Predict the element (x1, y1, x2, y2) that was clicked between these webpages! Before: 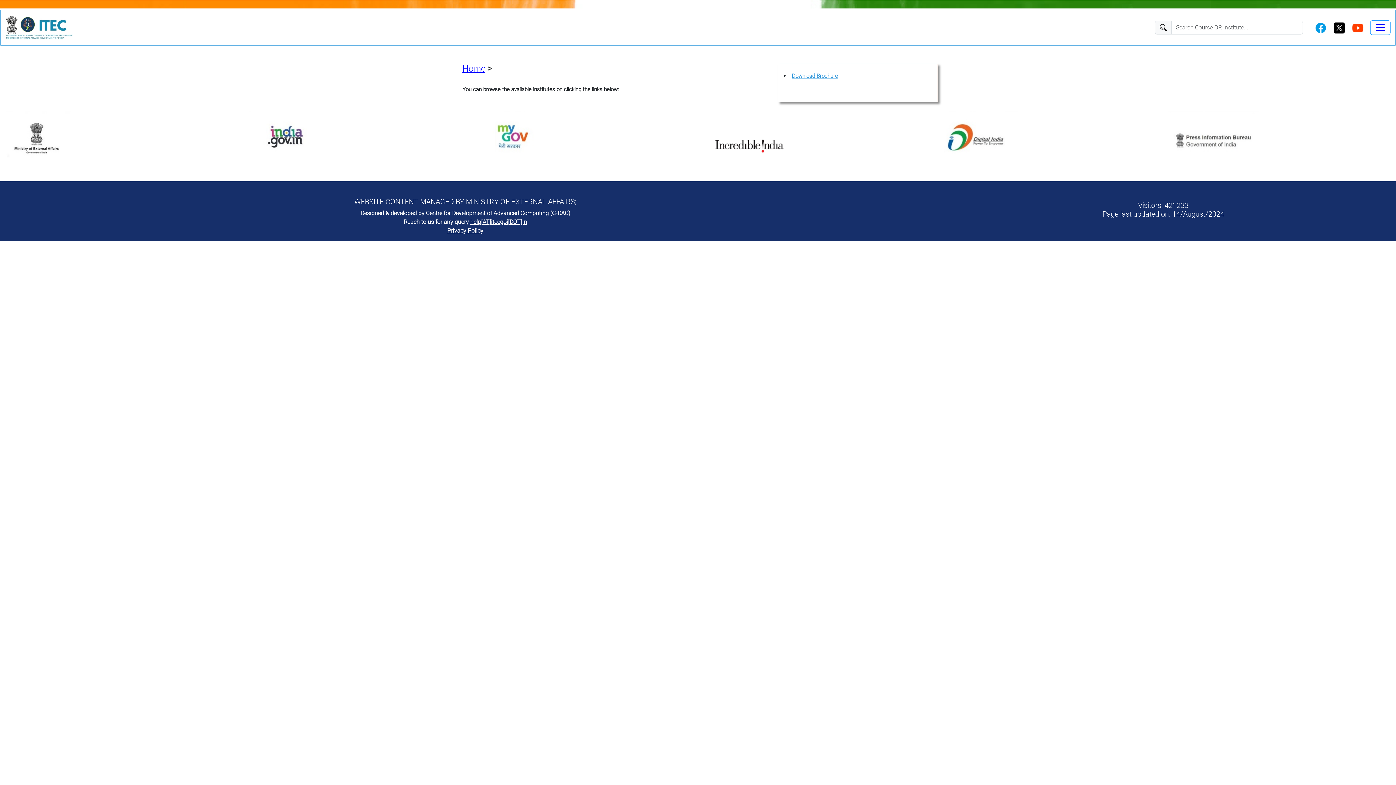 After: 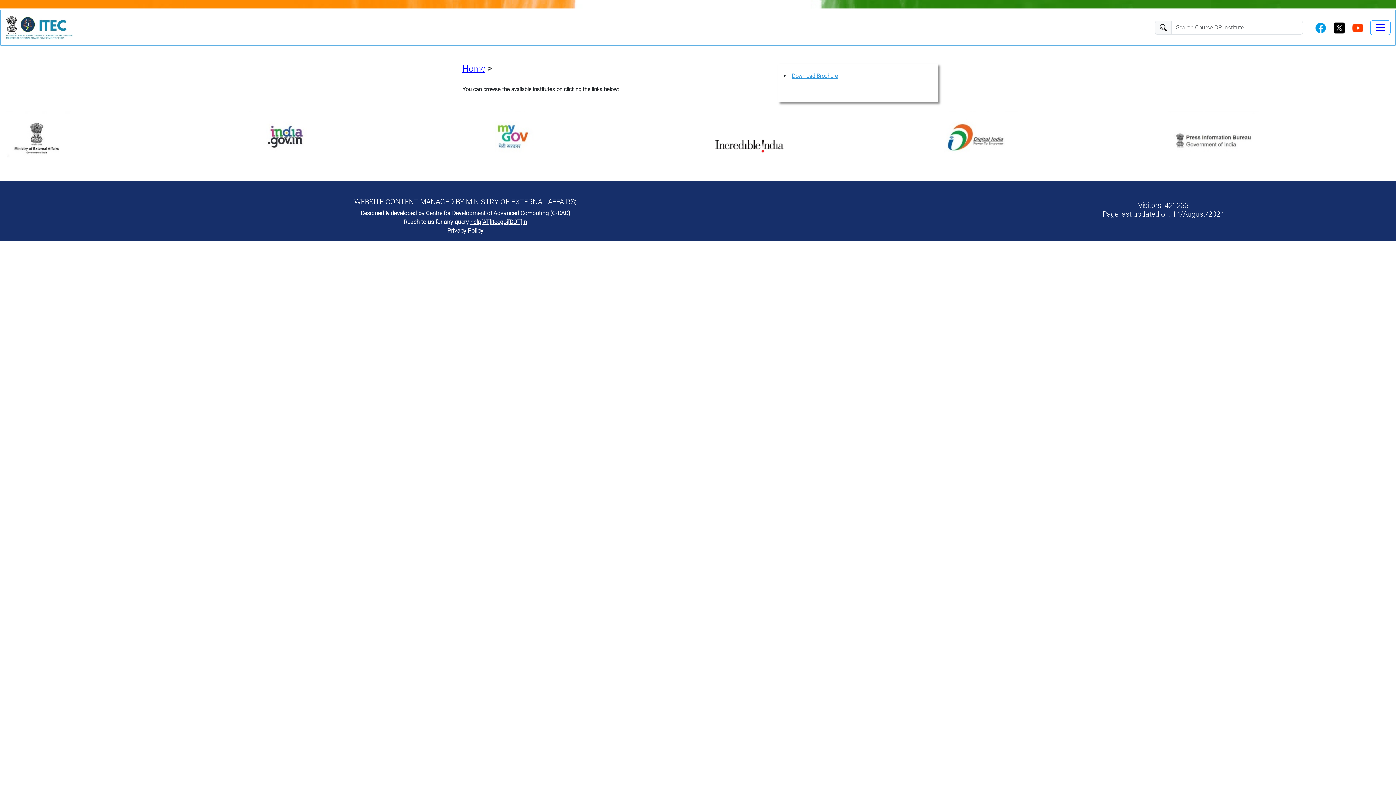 Action: bbox: (469, 132, 552, 139)